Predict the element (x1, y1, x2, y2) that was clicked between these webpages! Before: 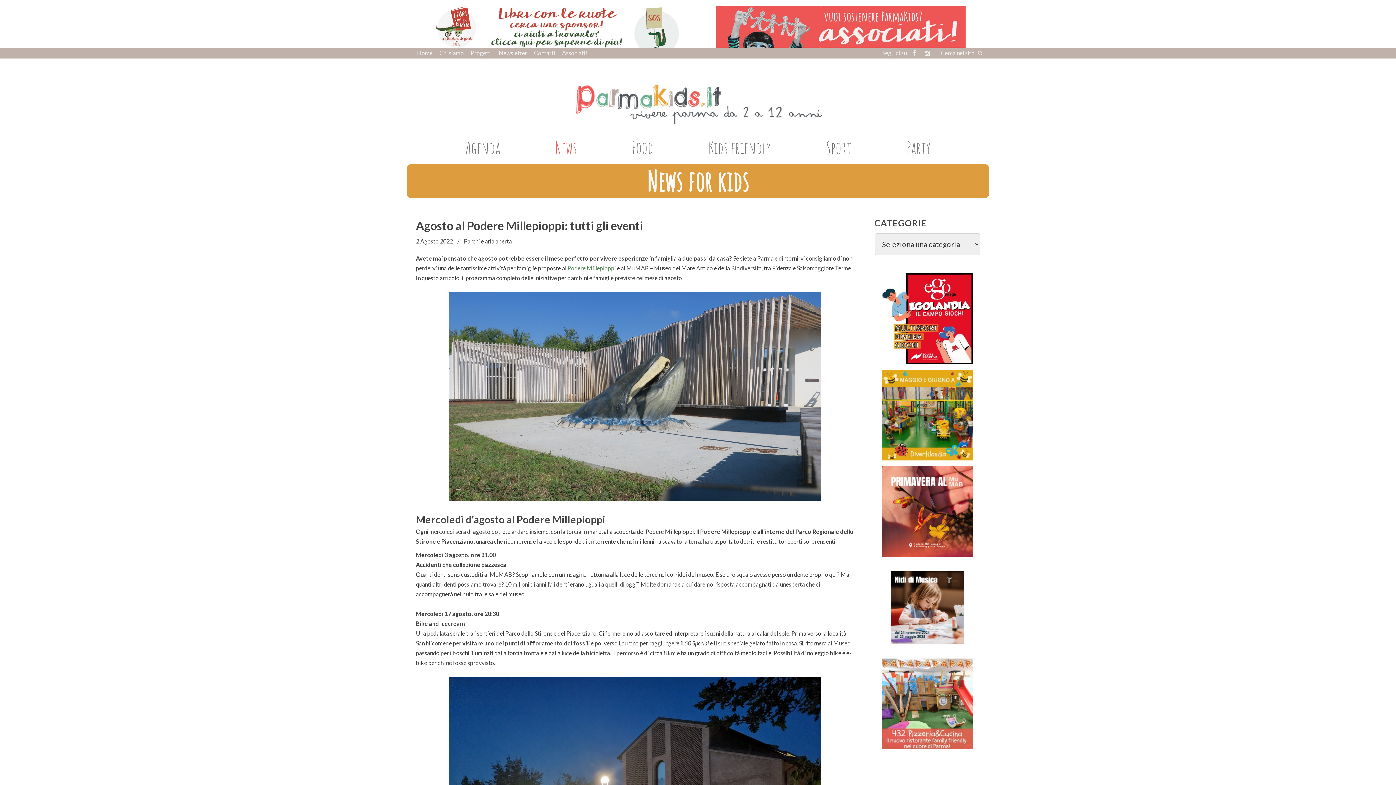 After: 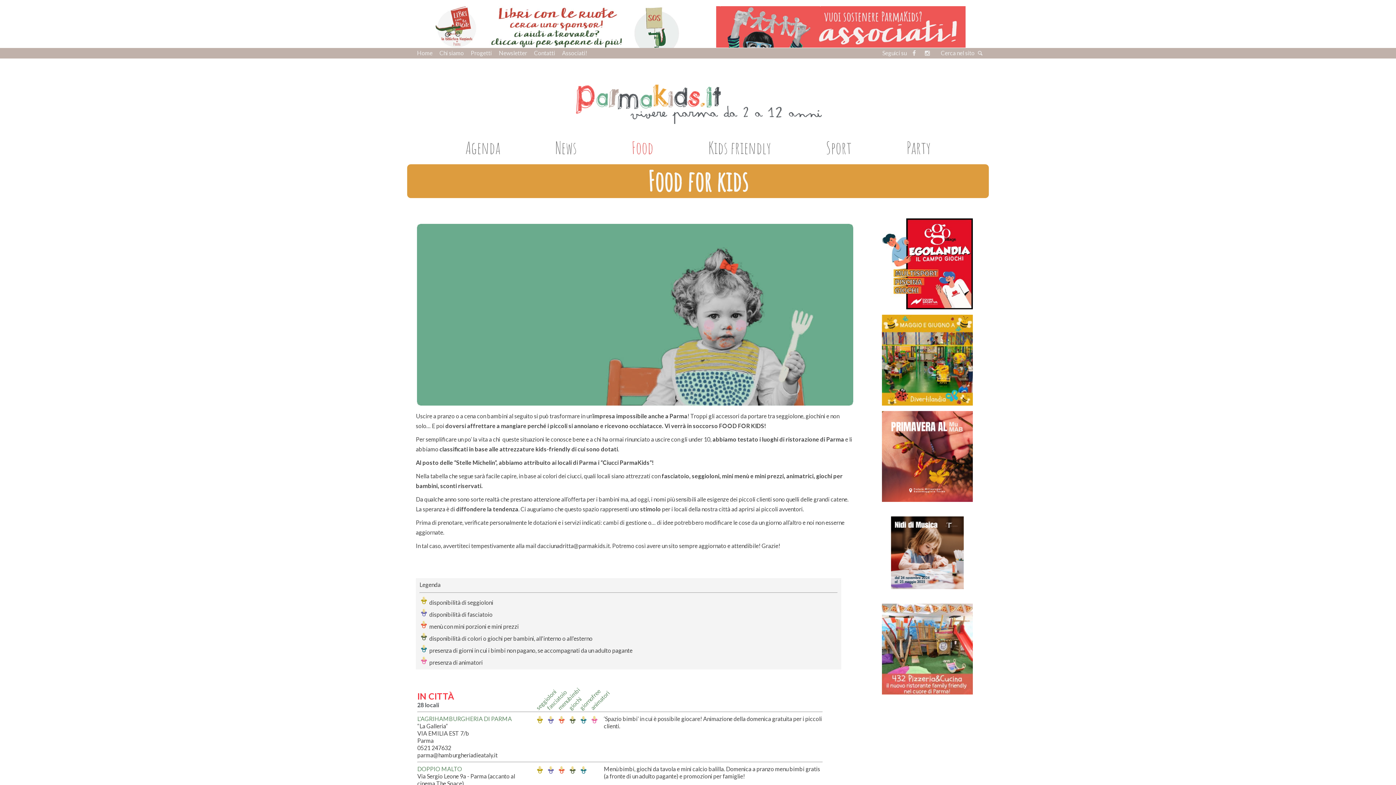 Action: label: Food bbox: (626, 138, 659, 156)